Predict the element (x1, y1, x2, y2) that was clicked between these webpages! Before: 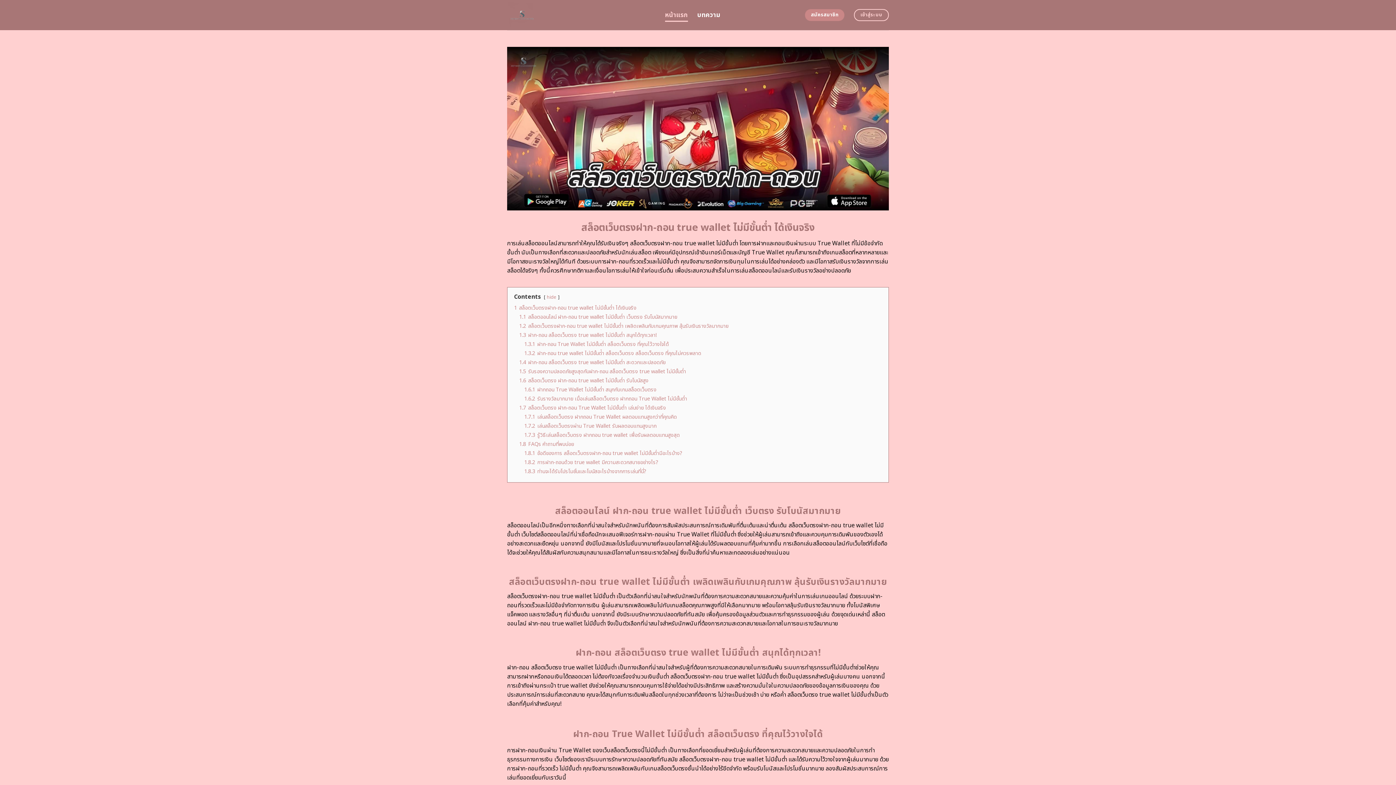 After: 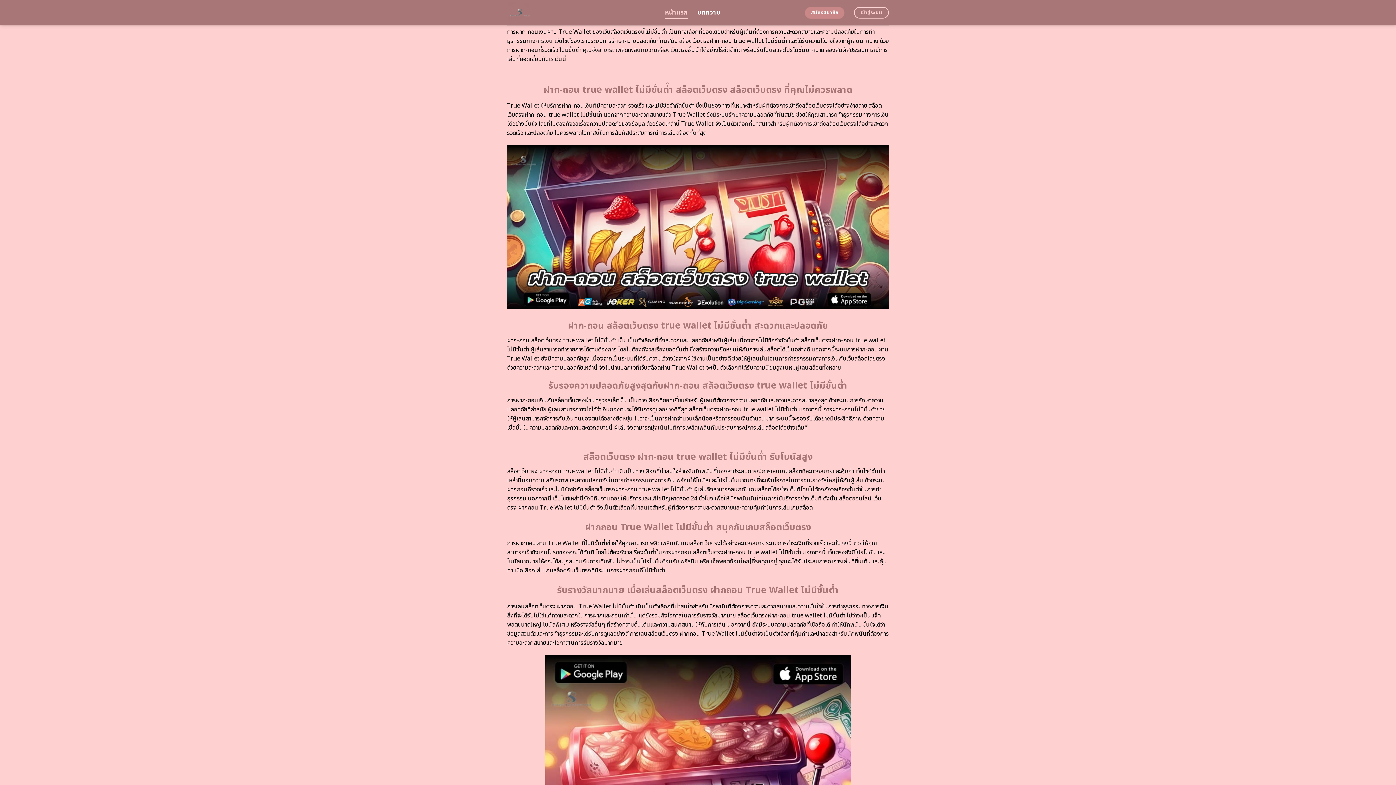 Action: bbox: (524, 340, 669, 348) label: 1.3.1 ฝาก-ถอน True Wallet ไม่มีขั้นต่ำ สล็อตเว็บตรง ที่คุณไว้วางใจได้